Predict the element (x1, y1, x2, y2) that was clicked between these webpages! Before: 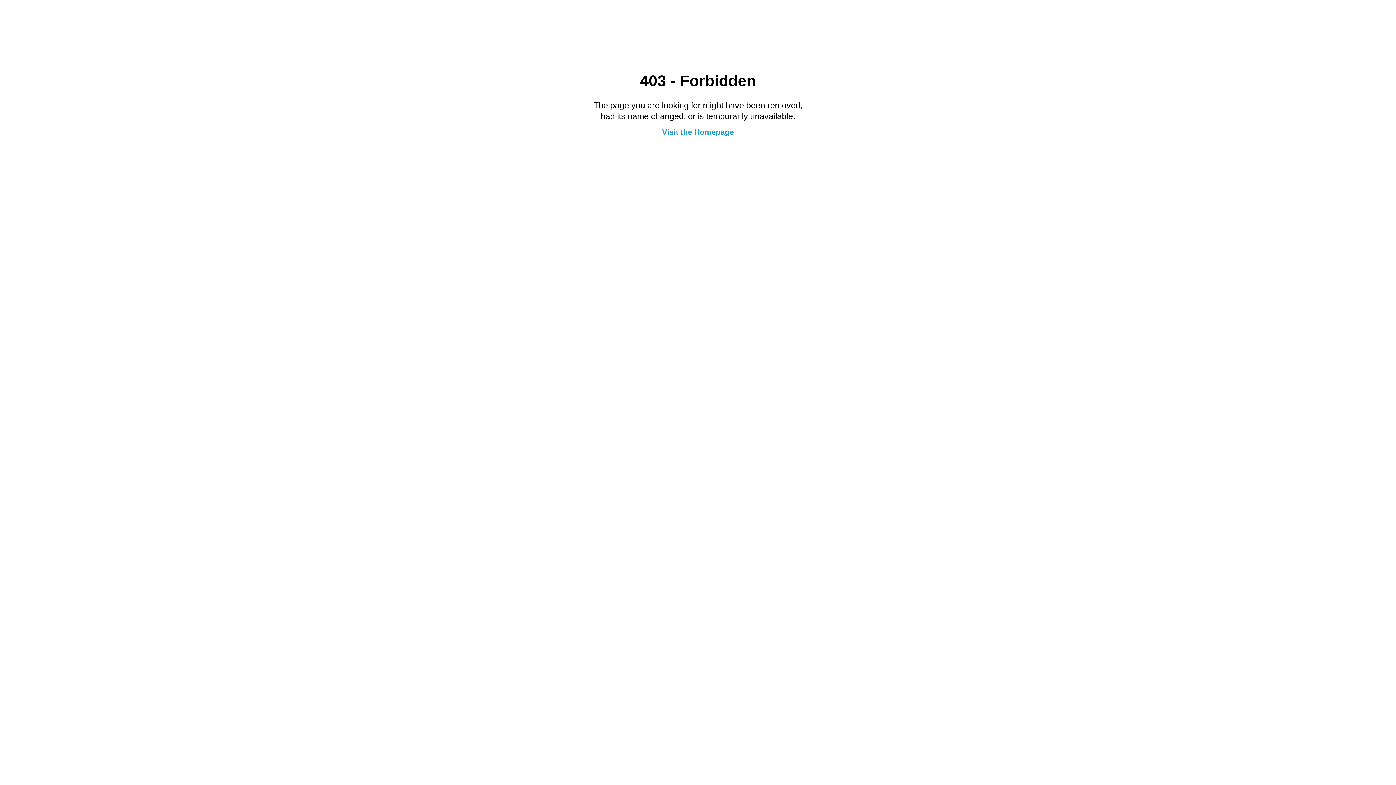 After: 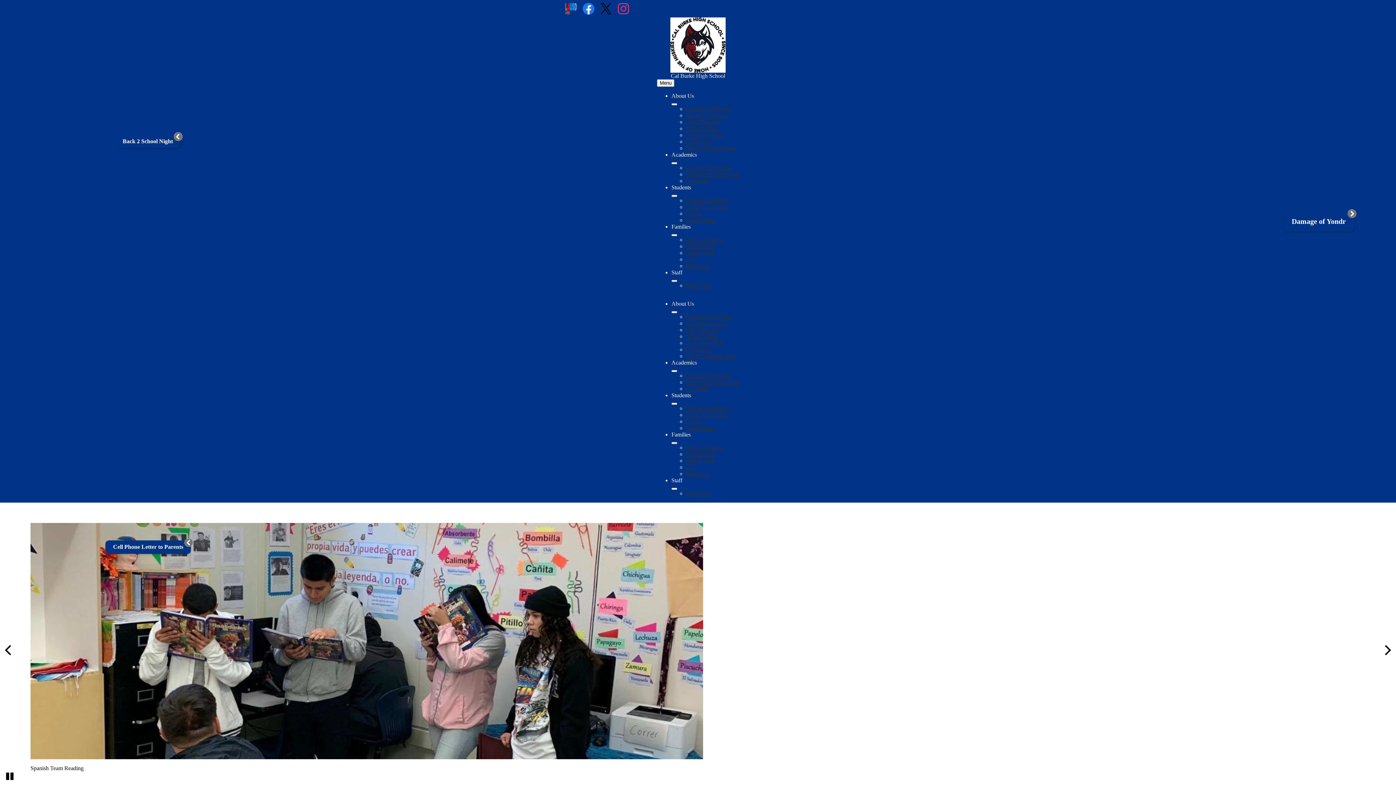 Action: bbox: (662, 127, 734, 136) label: Visit the Homepage